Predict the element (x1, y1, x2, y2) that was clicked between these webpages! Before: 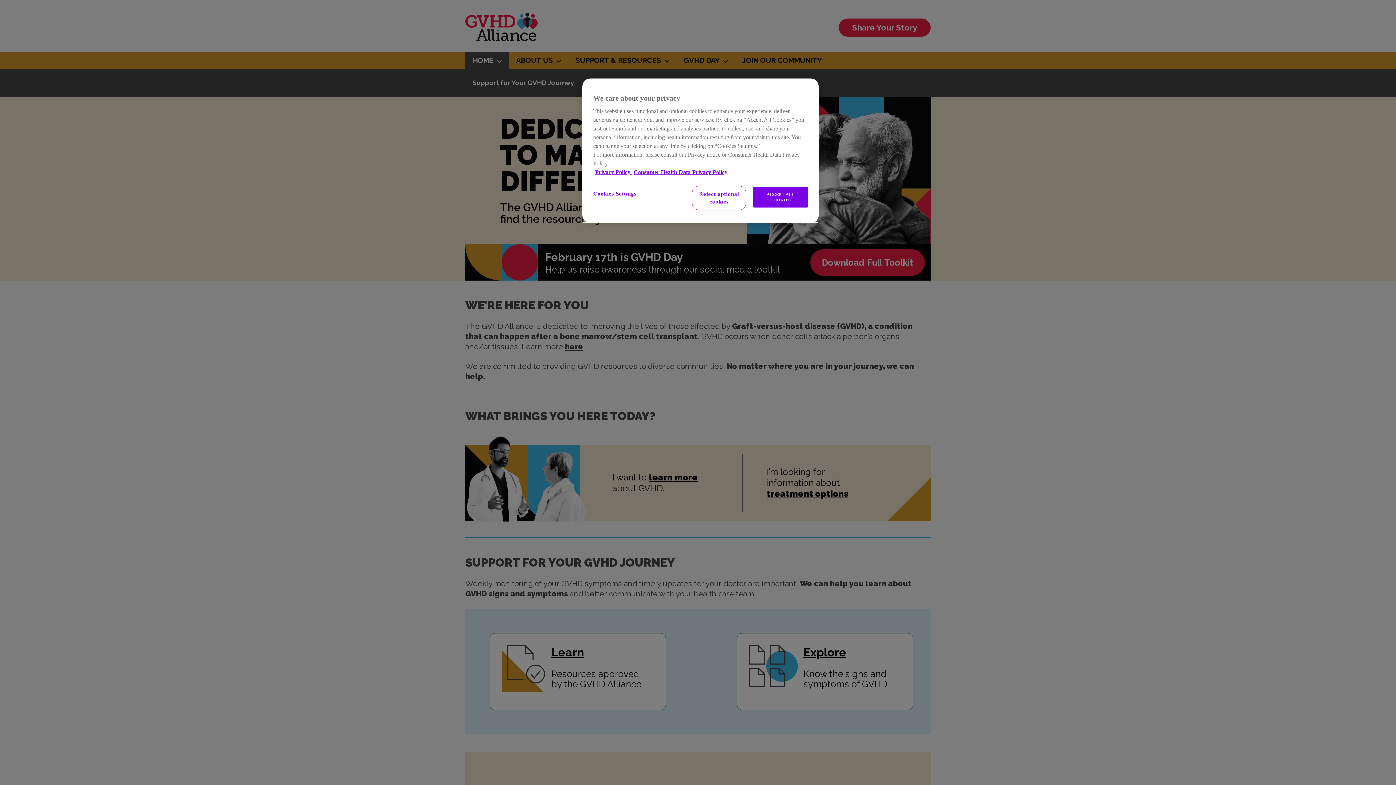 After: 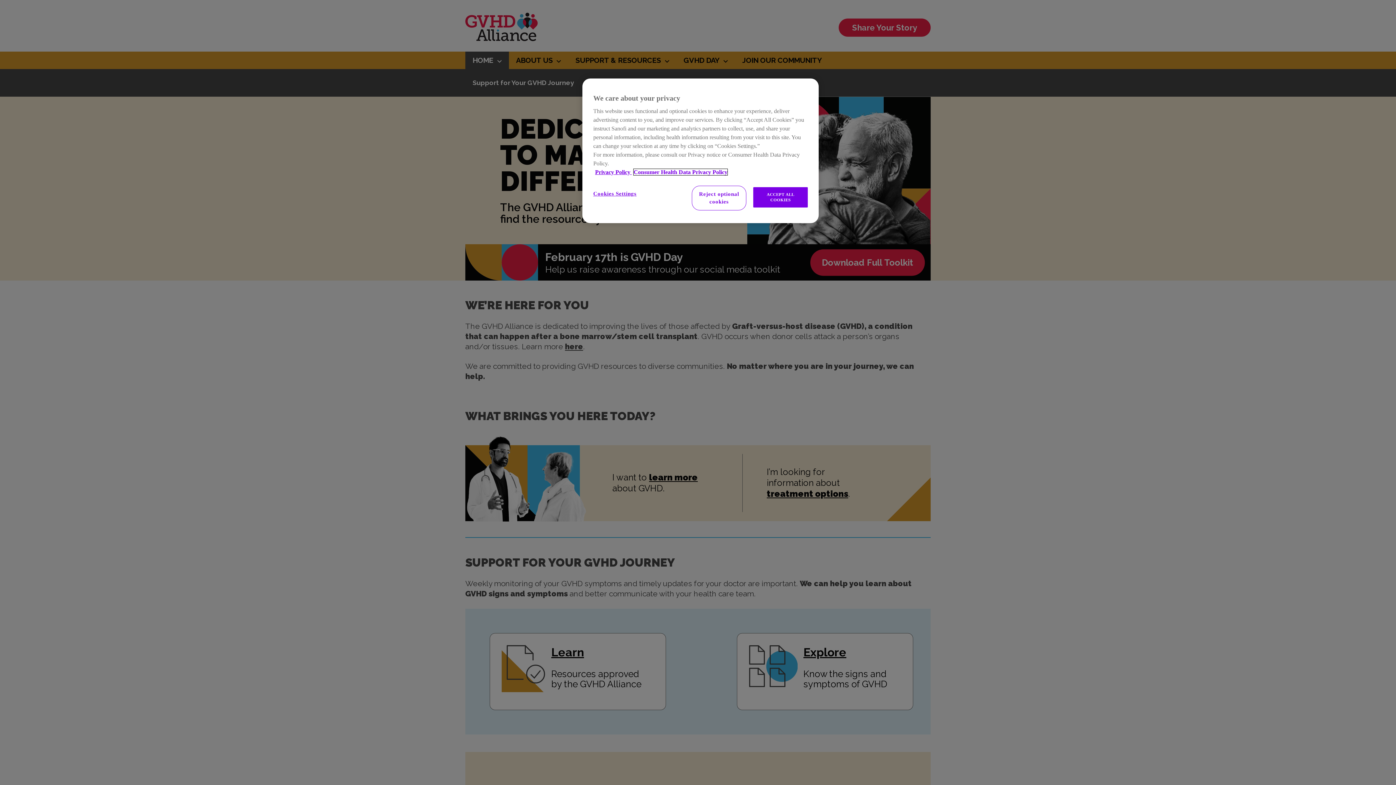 Action: bbox: (633, 169, 727, 175) label: Legal Information, opens in a new tab